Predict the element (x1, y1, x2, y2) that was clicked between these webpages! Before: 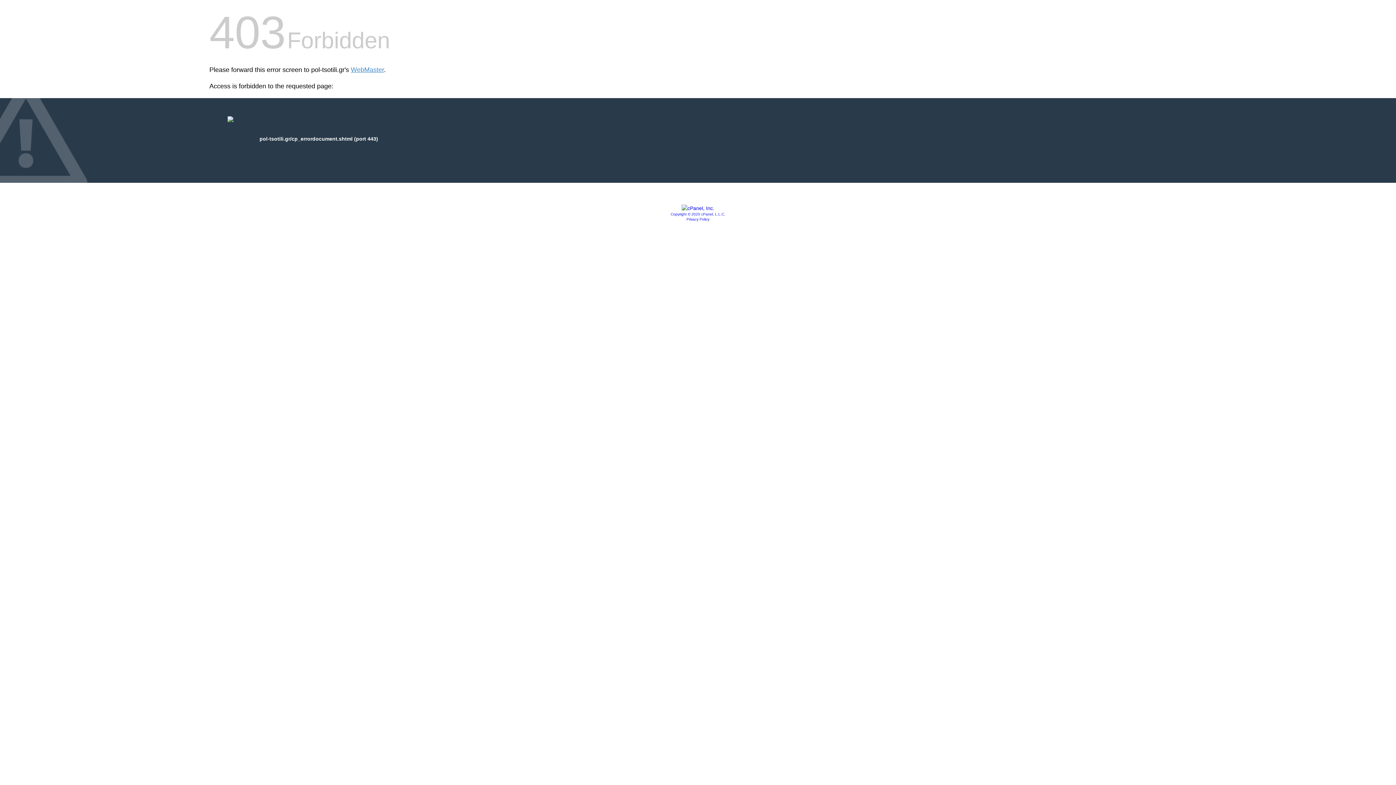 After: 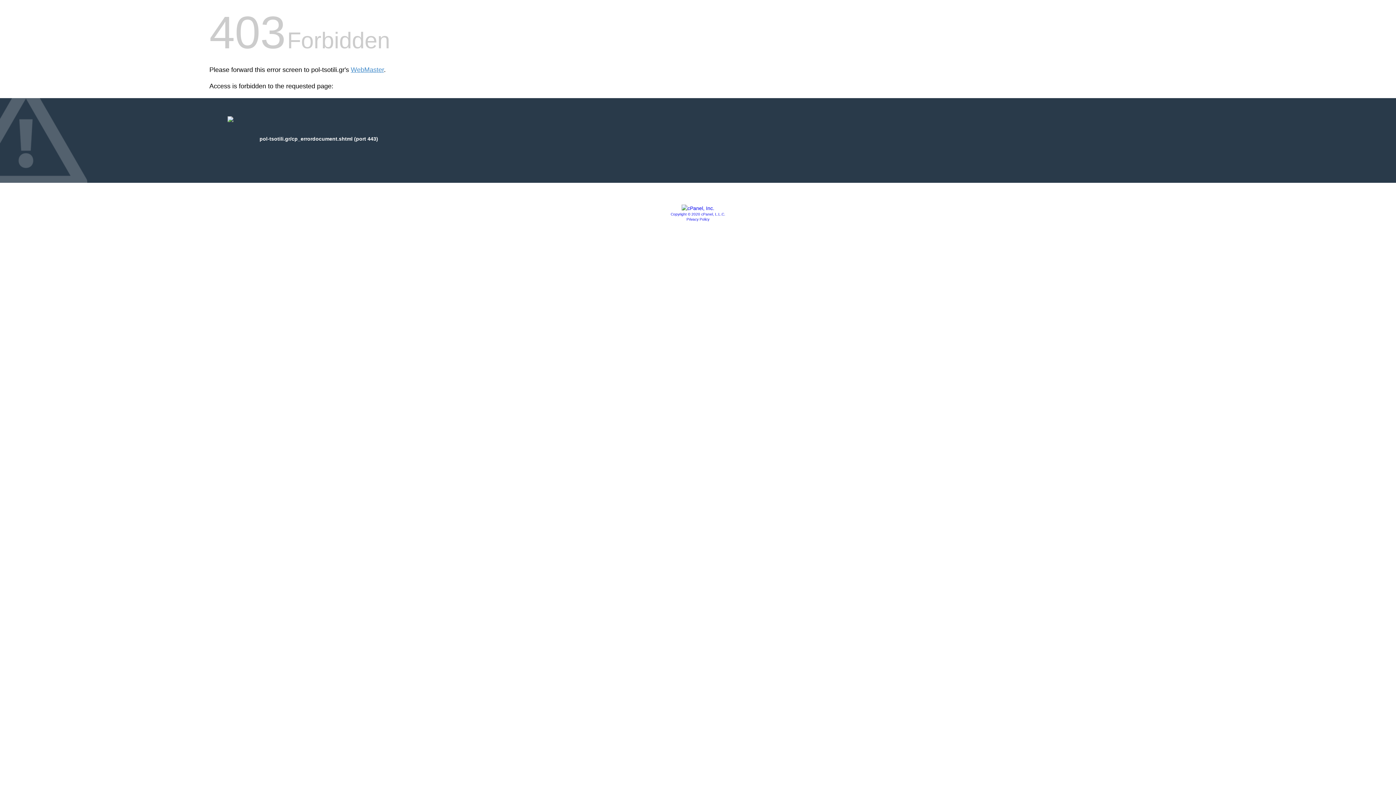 Action: bbox: (670, 212, 725, 216) label: Copyright © 2020 cPanel, L.L.C.